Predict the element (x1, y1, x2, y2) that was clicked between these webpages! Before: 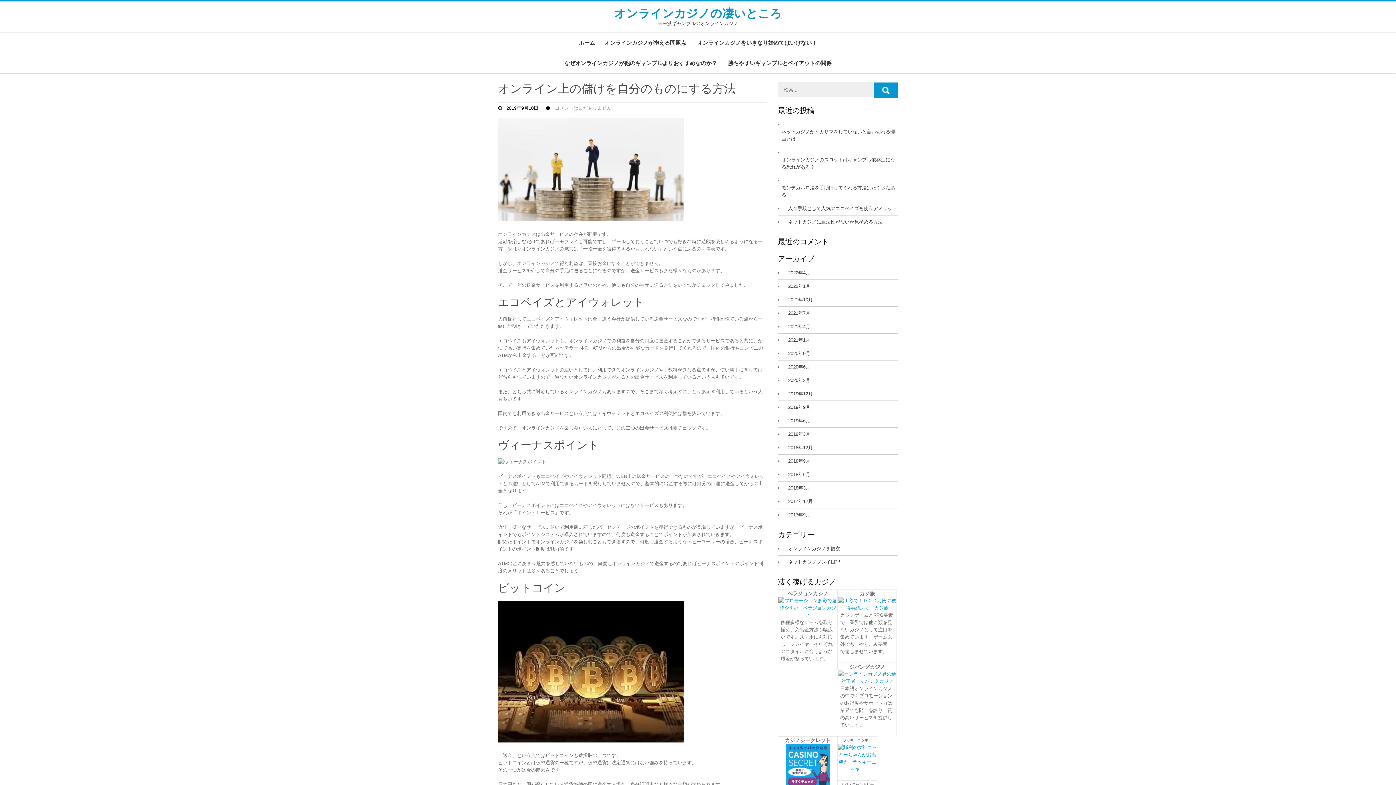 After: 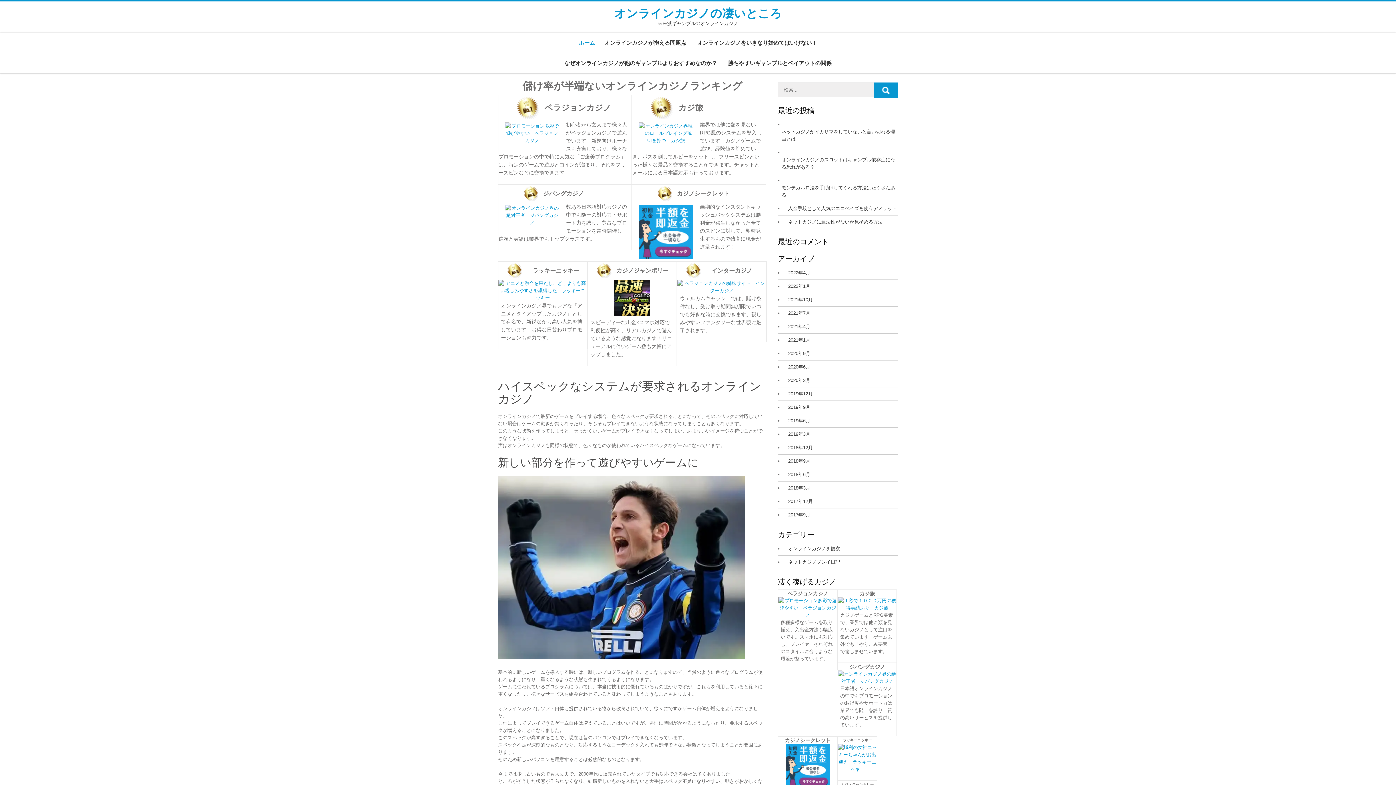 Action: bbox: (614, 6, 782, 20) label: オンラインカジノの凄いところ